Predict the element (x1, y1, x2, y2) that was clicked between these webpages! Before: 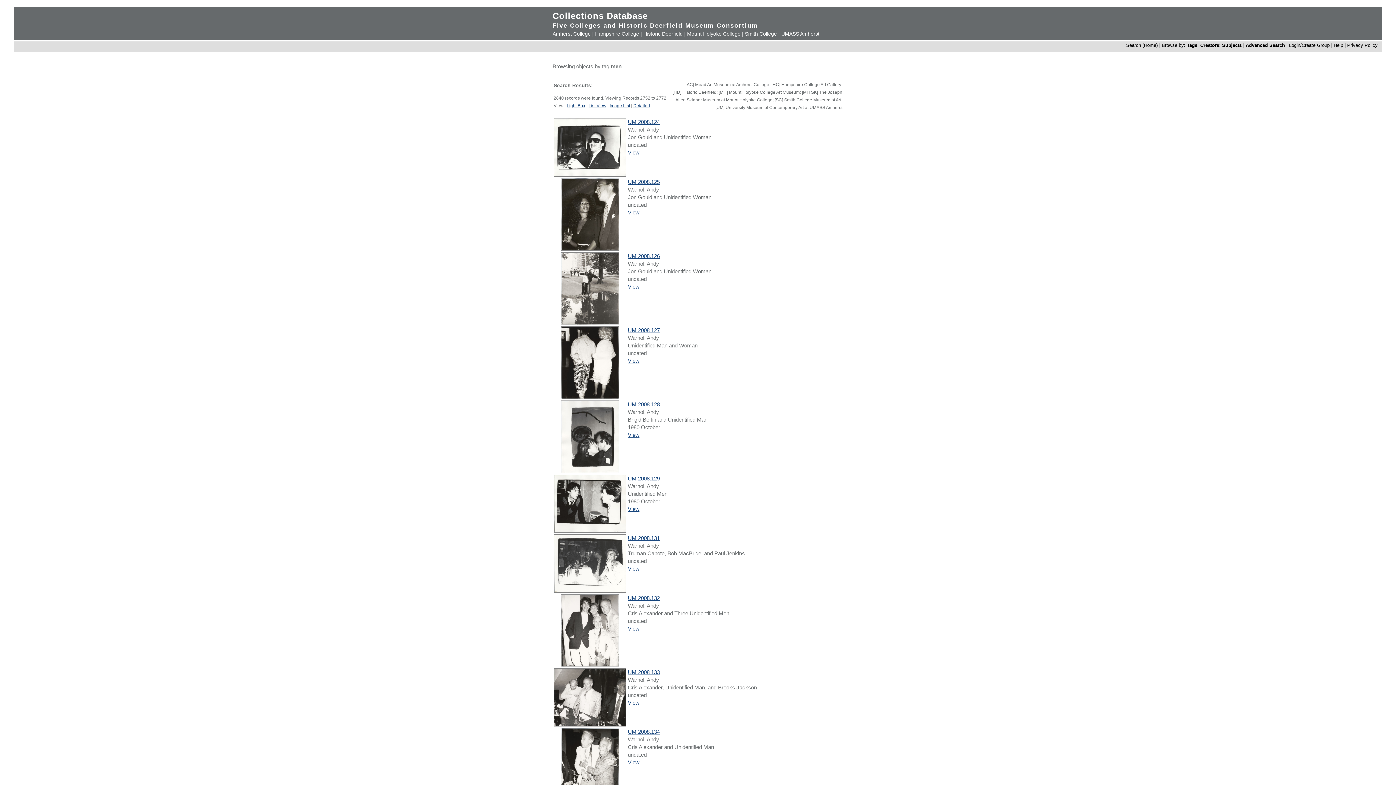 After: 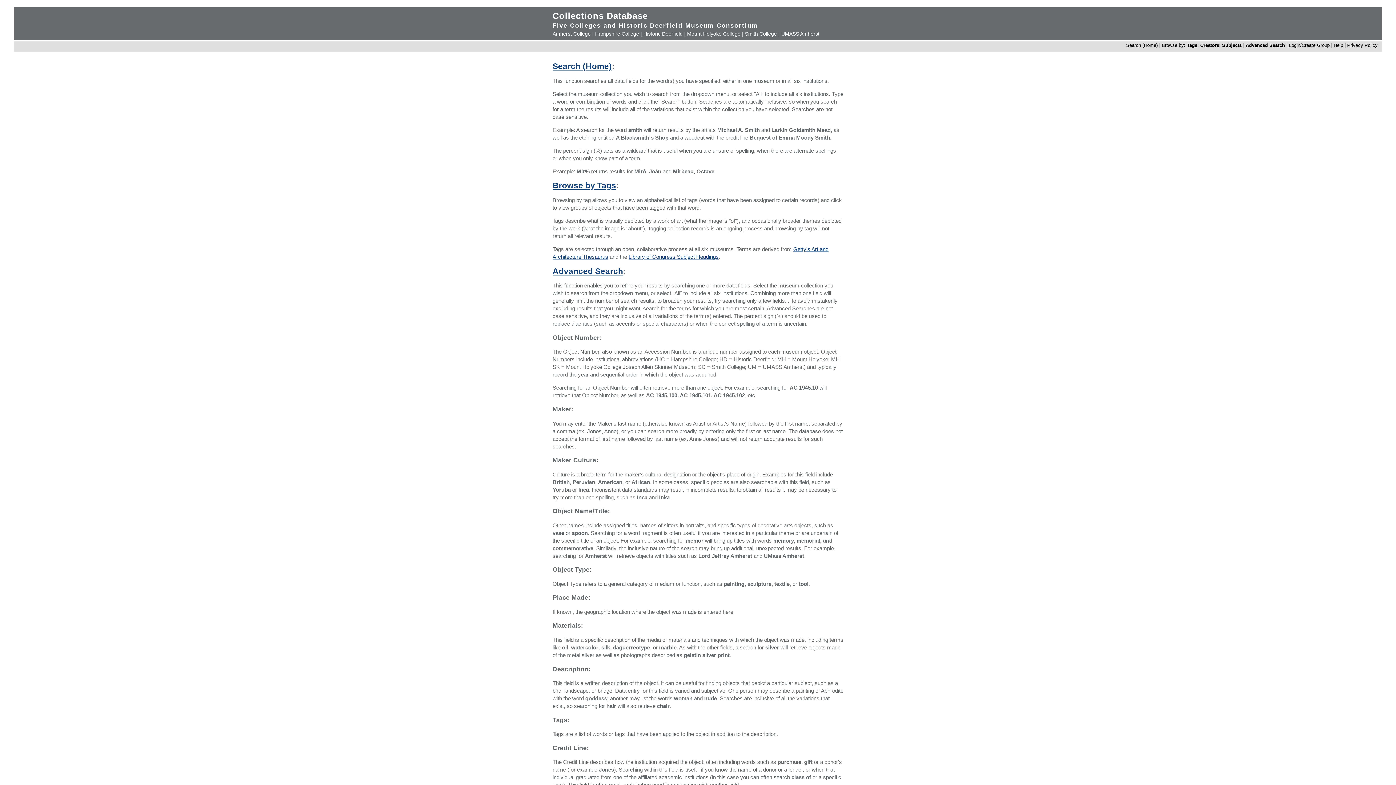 Action: label: Help bbox: (1334, 42, 1343, 48)